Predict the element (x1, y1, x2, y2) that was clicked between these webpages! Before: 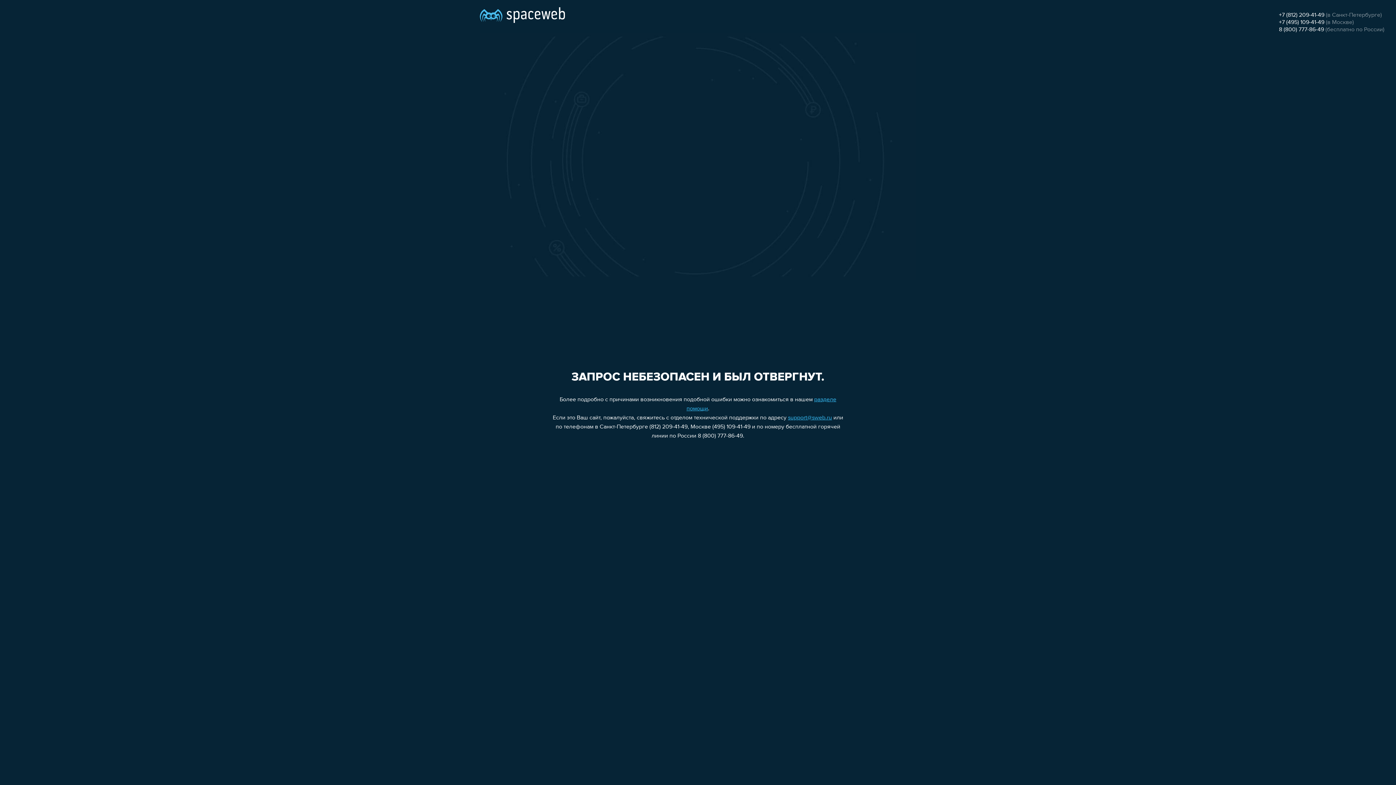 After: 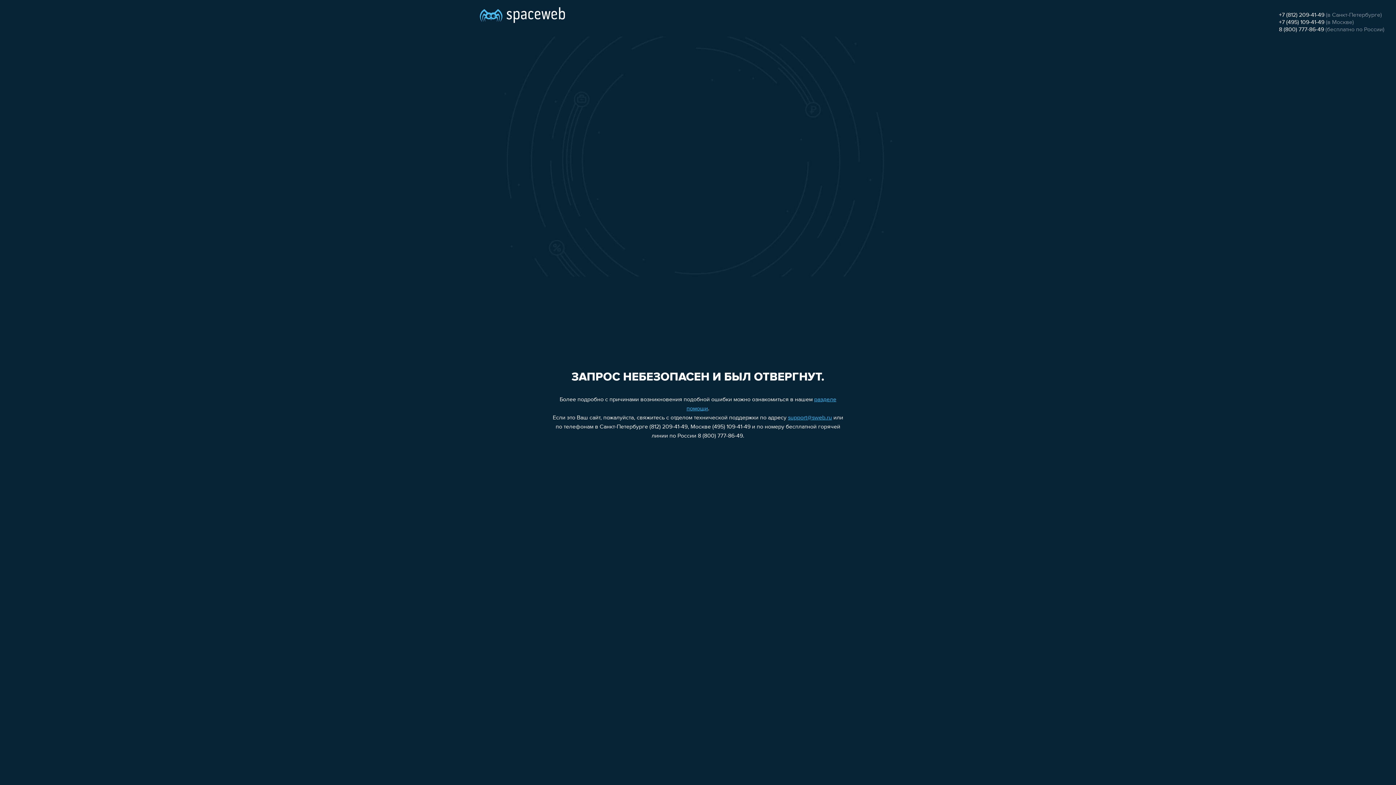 Action: bbox: (1279, 26, 1324, 32) label: 8 (800) 777-86-49